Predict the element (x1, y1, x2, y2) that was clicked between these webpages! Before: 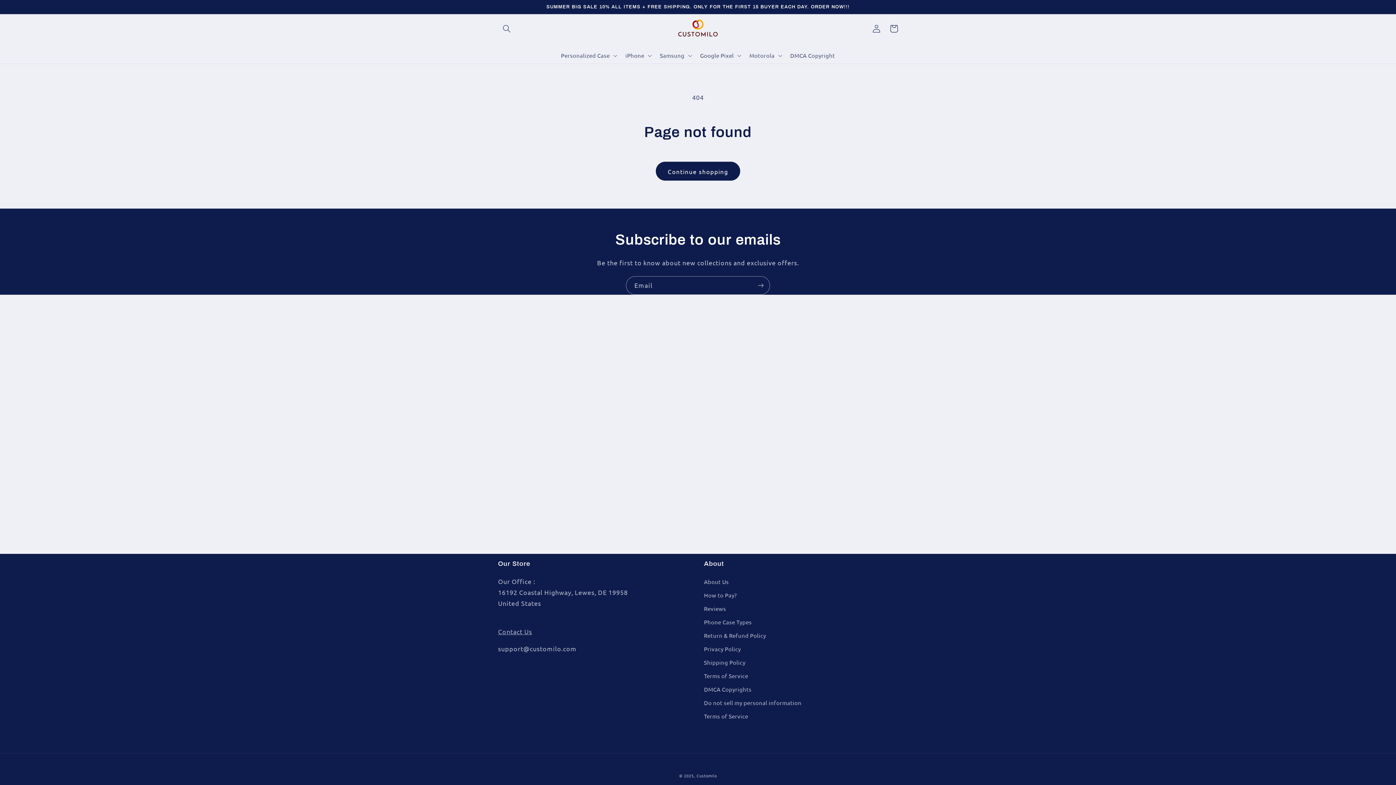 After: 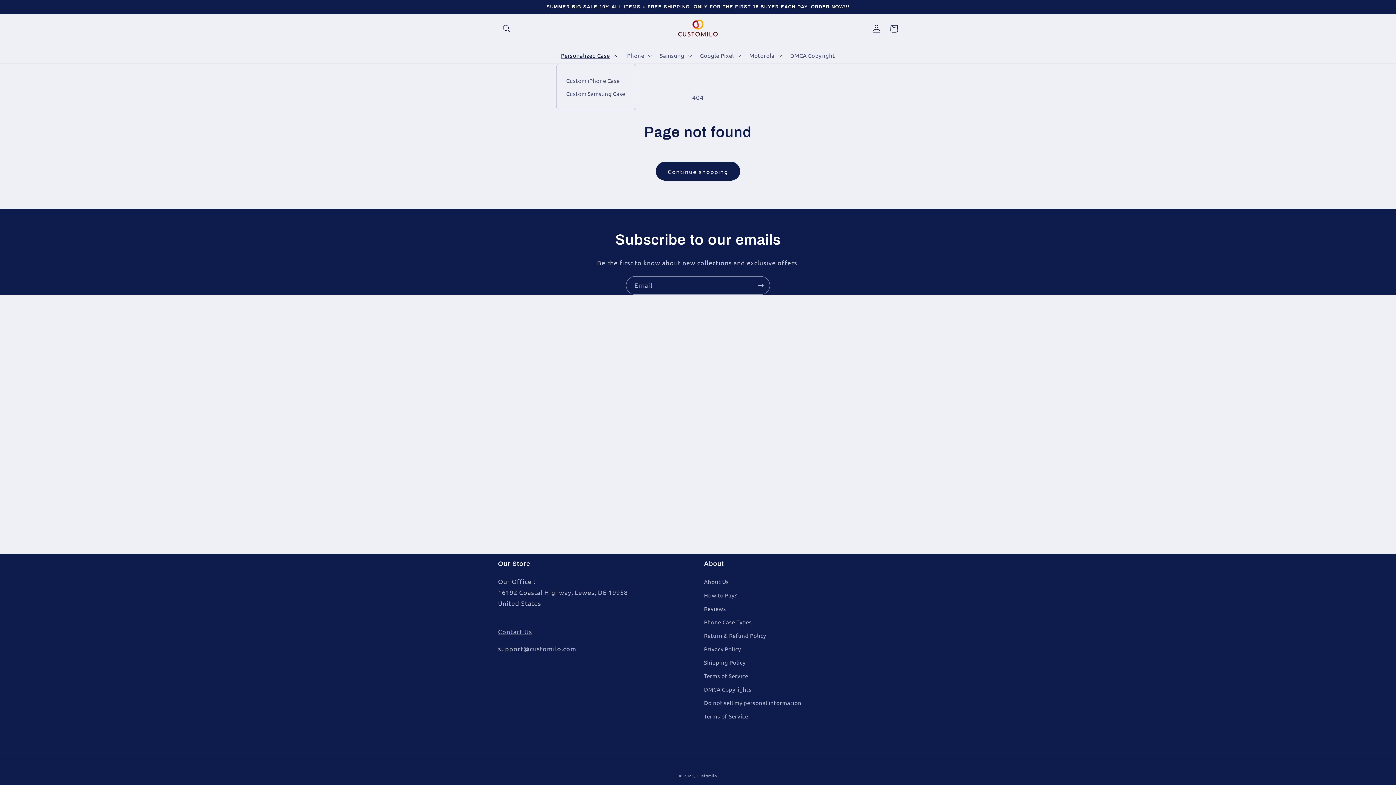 Action: bbox: (556, 47, 620, 63) label: Personalized Case